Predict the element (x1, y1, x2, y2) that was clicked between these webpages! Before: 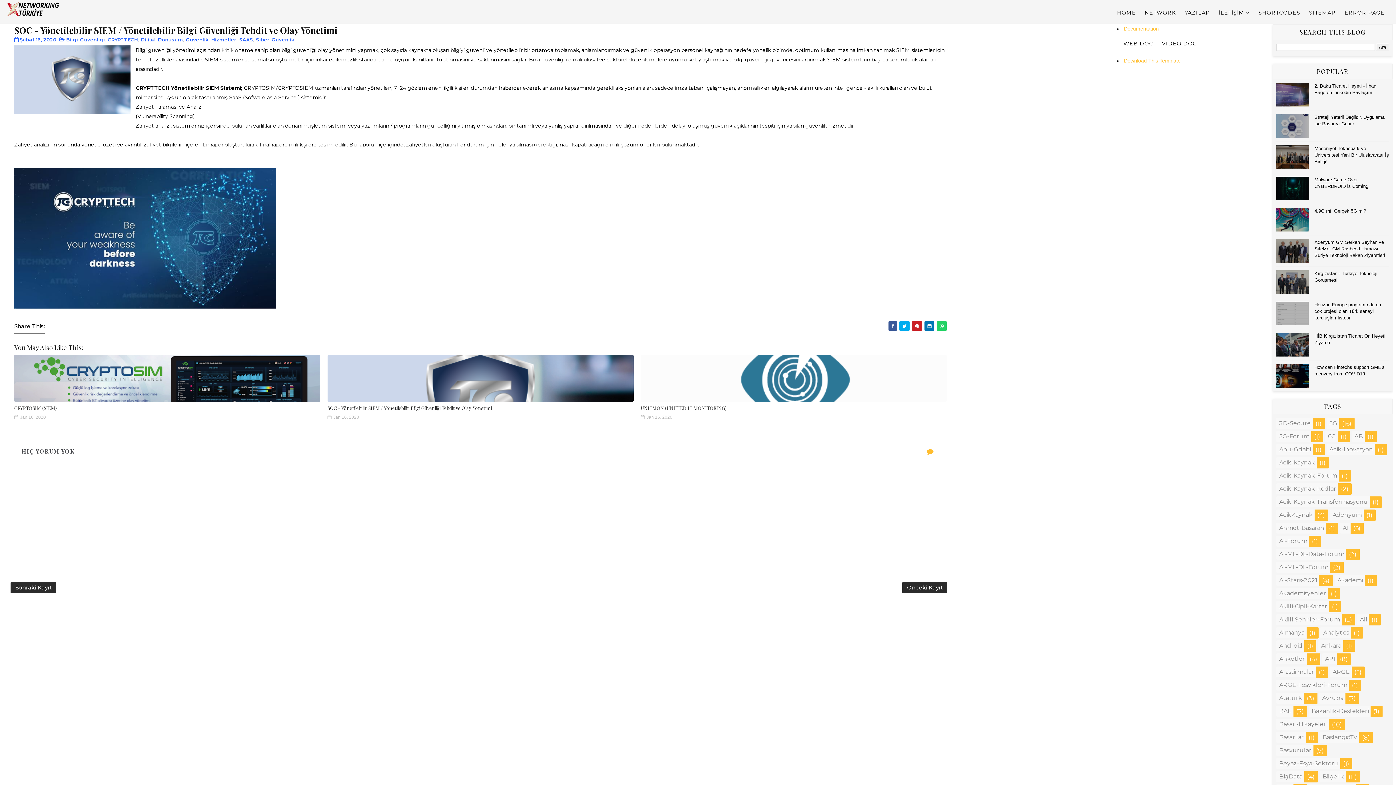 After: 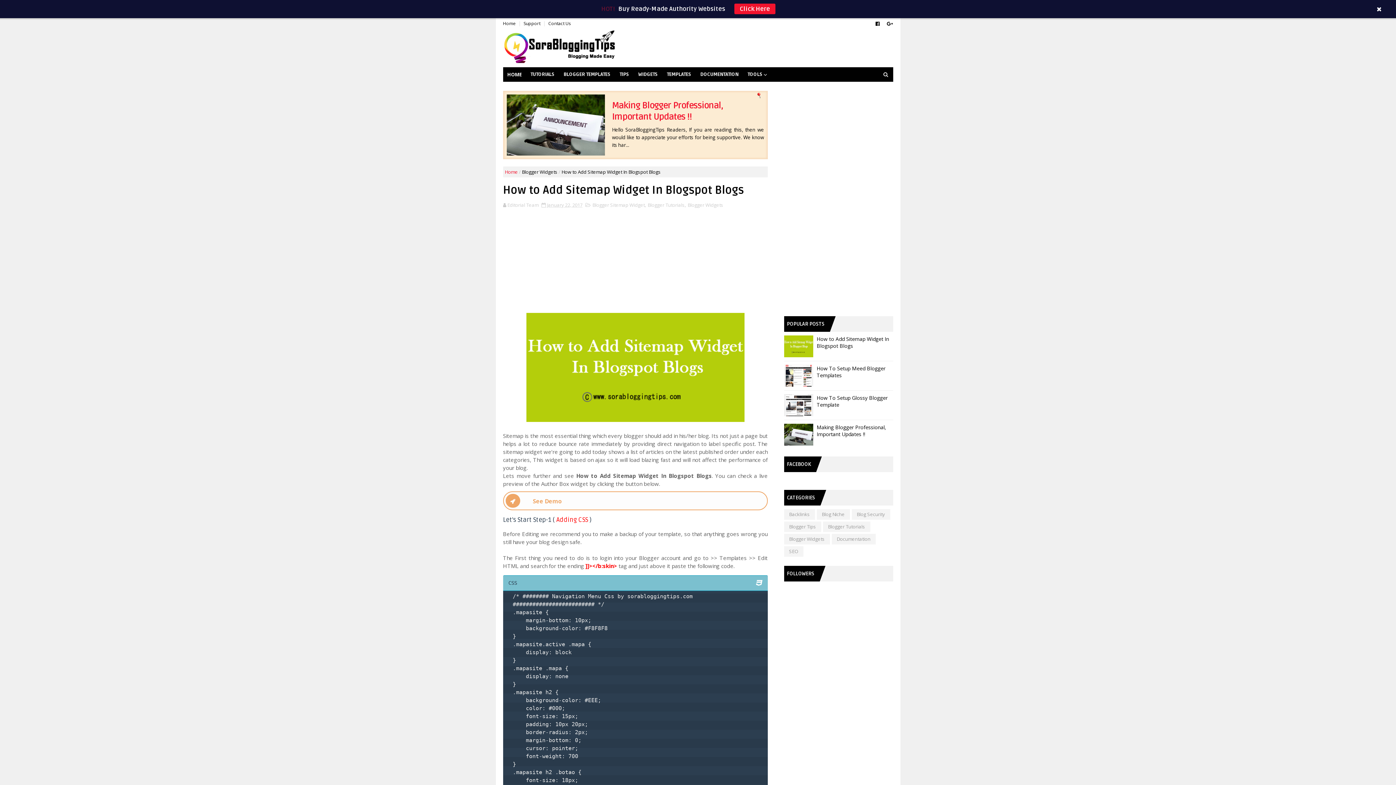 Action: bbox: (1305, 1, 1340, 23) label: SITEMAP